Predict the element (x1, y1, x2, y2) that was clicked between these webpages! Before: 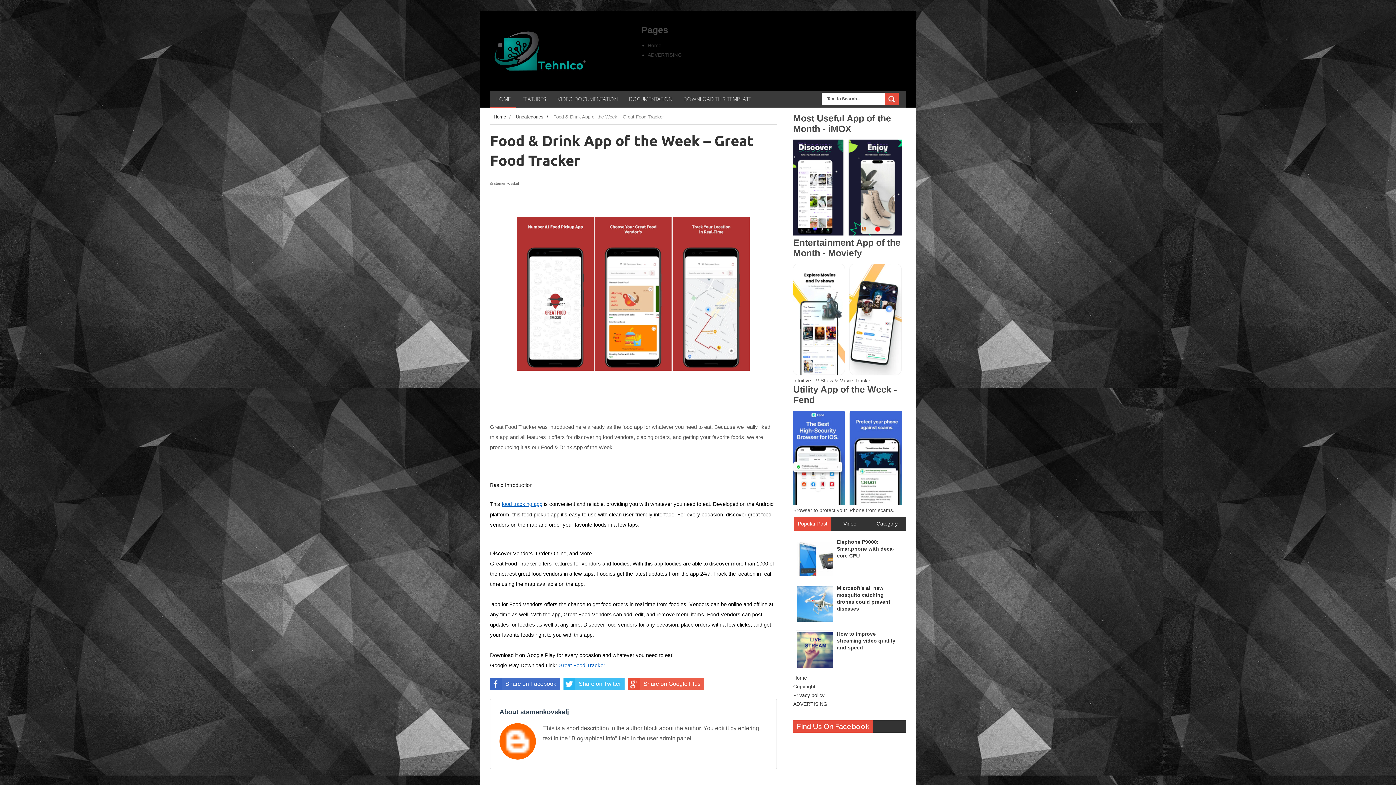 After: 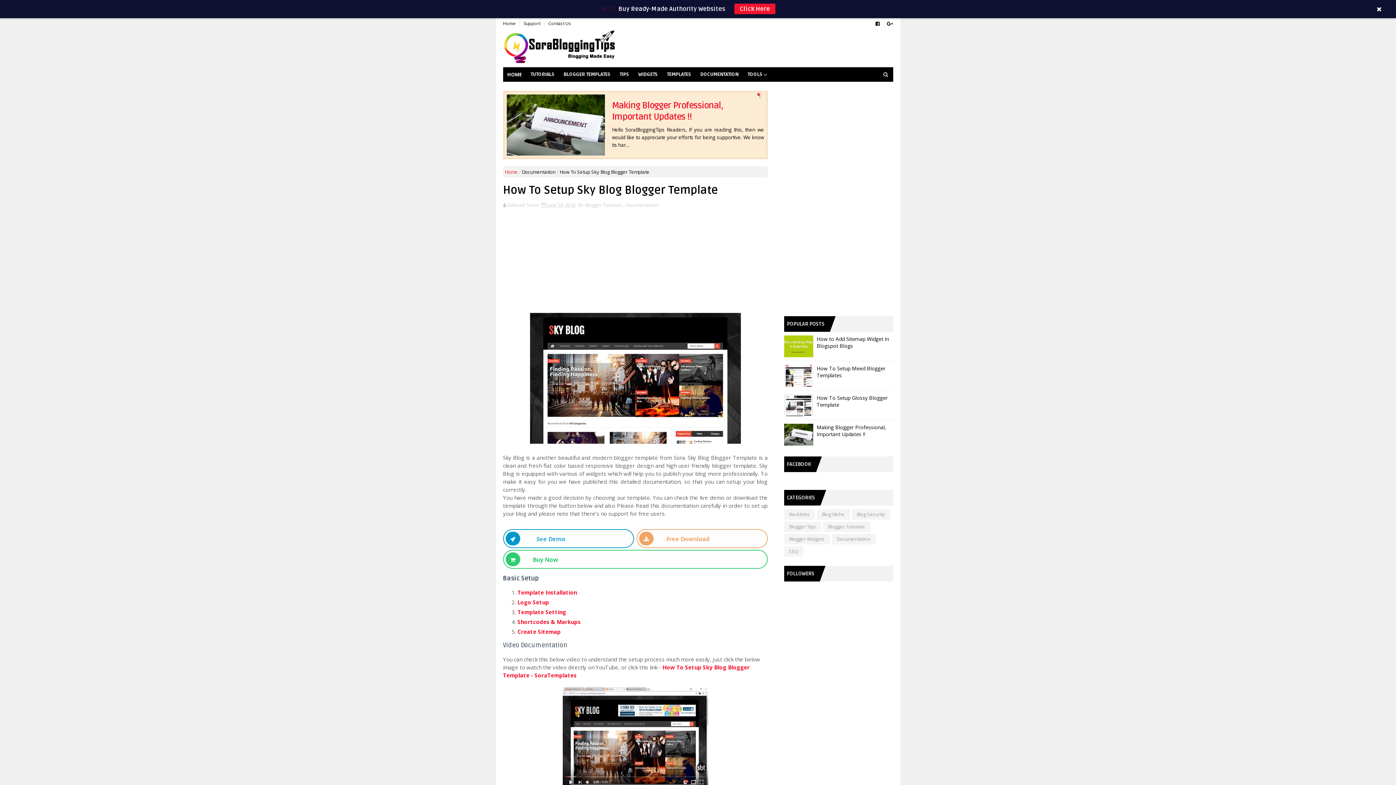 Action: label: DOCUMENTATION bbox: (623, 90, 677, 107)